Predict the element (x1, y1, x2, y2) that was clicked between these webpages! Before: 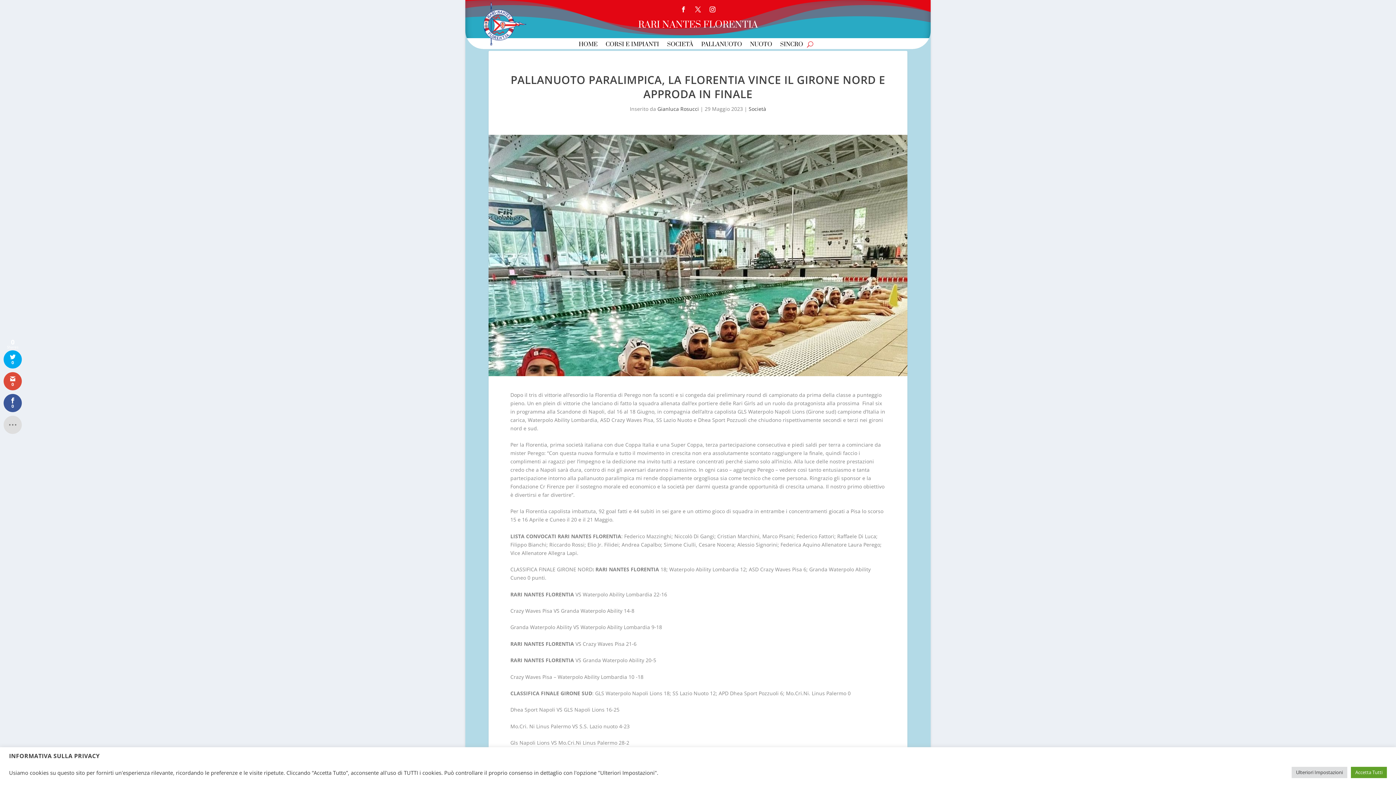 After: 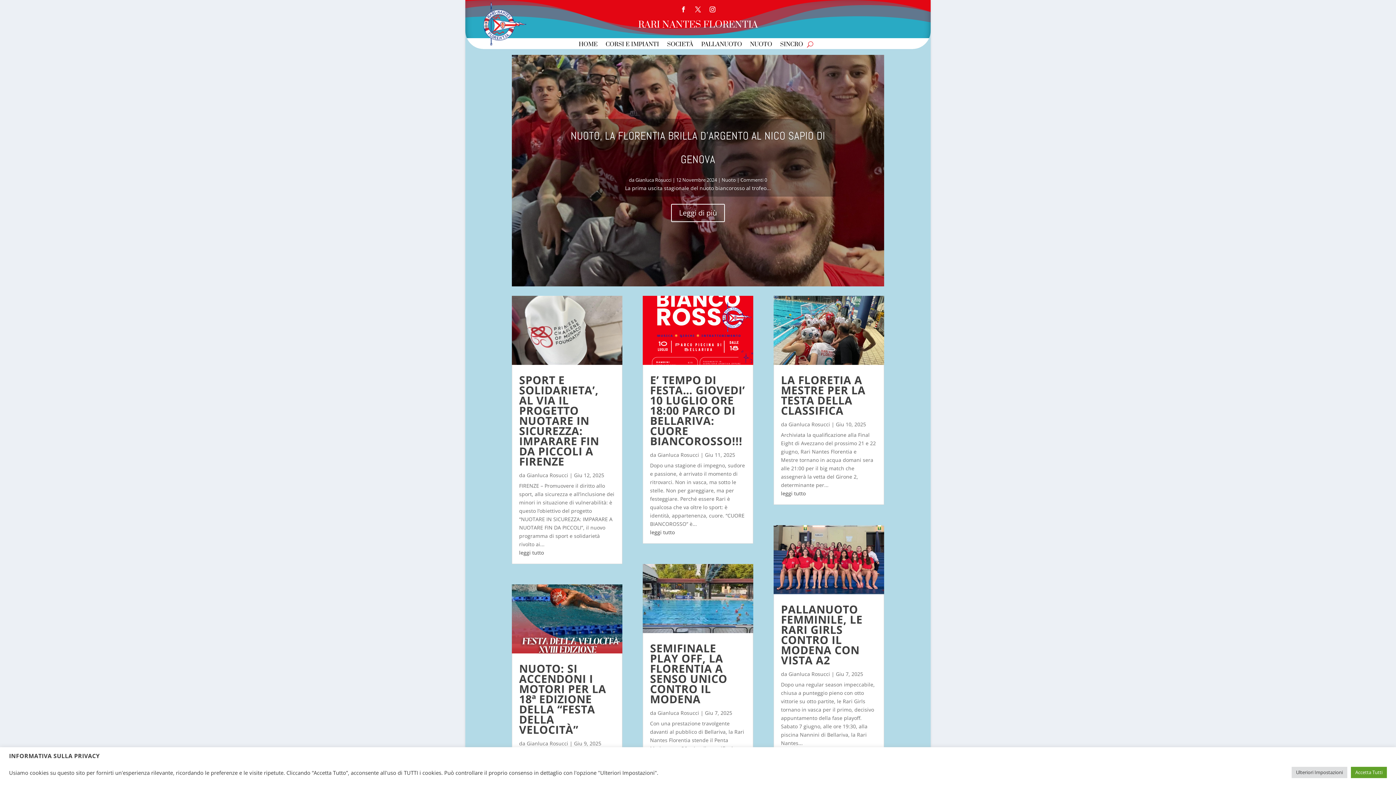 Action: label: Gianluca Rosucci bbox: (657, 105, 699, 112)